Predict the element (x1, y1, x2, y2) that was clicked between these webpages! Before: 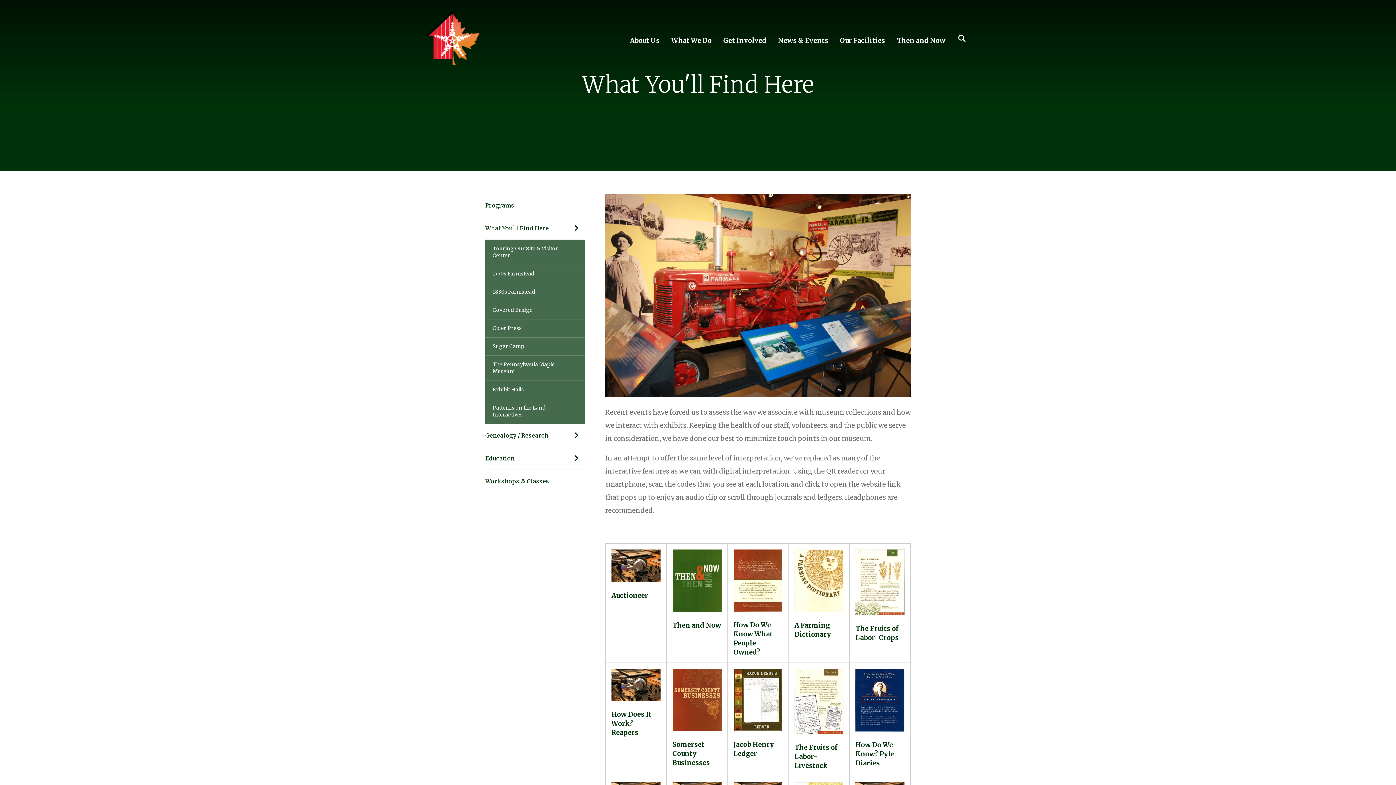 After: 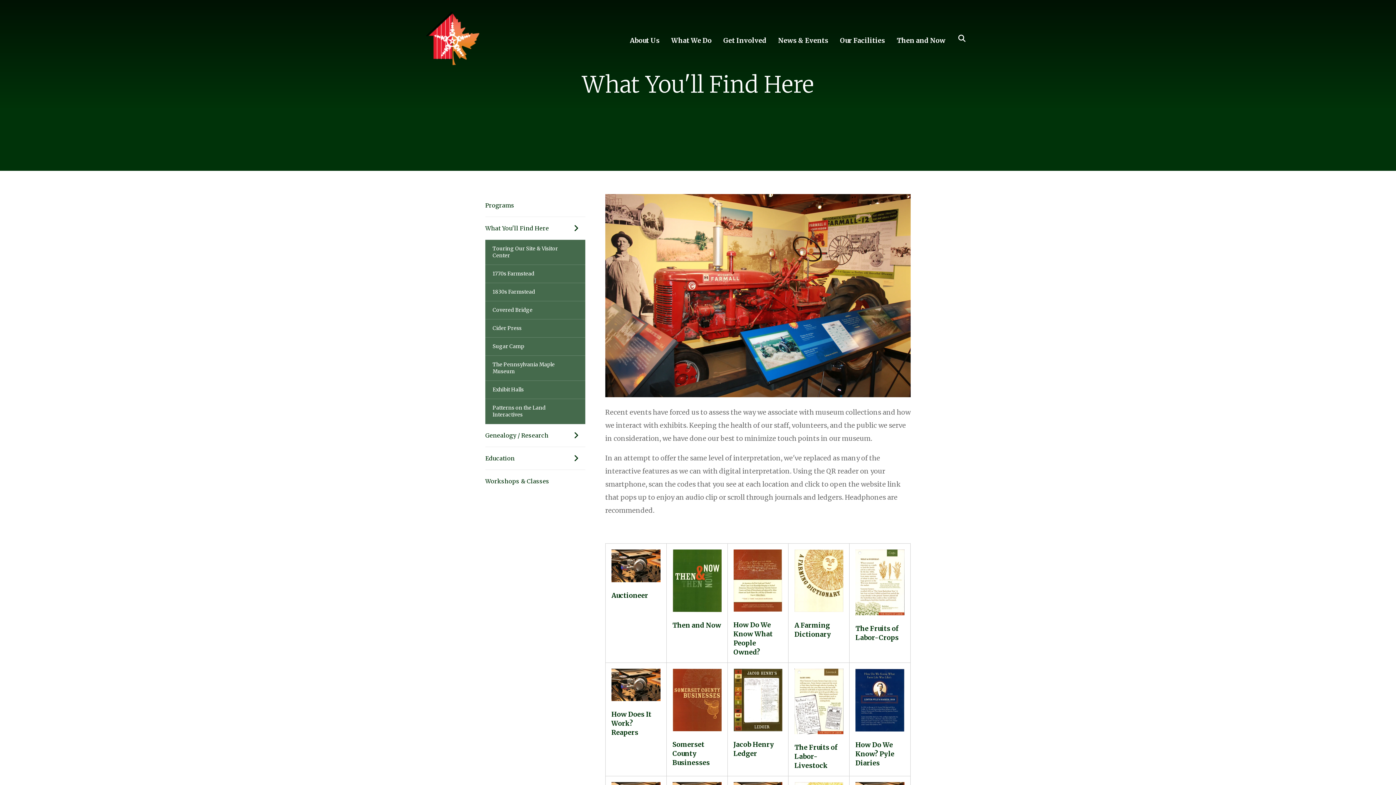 Action: bbox: (672, 695, 721, 703)